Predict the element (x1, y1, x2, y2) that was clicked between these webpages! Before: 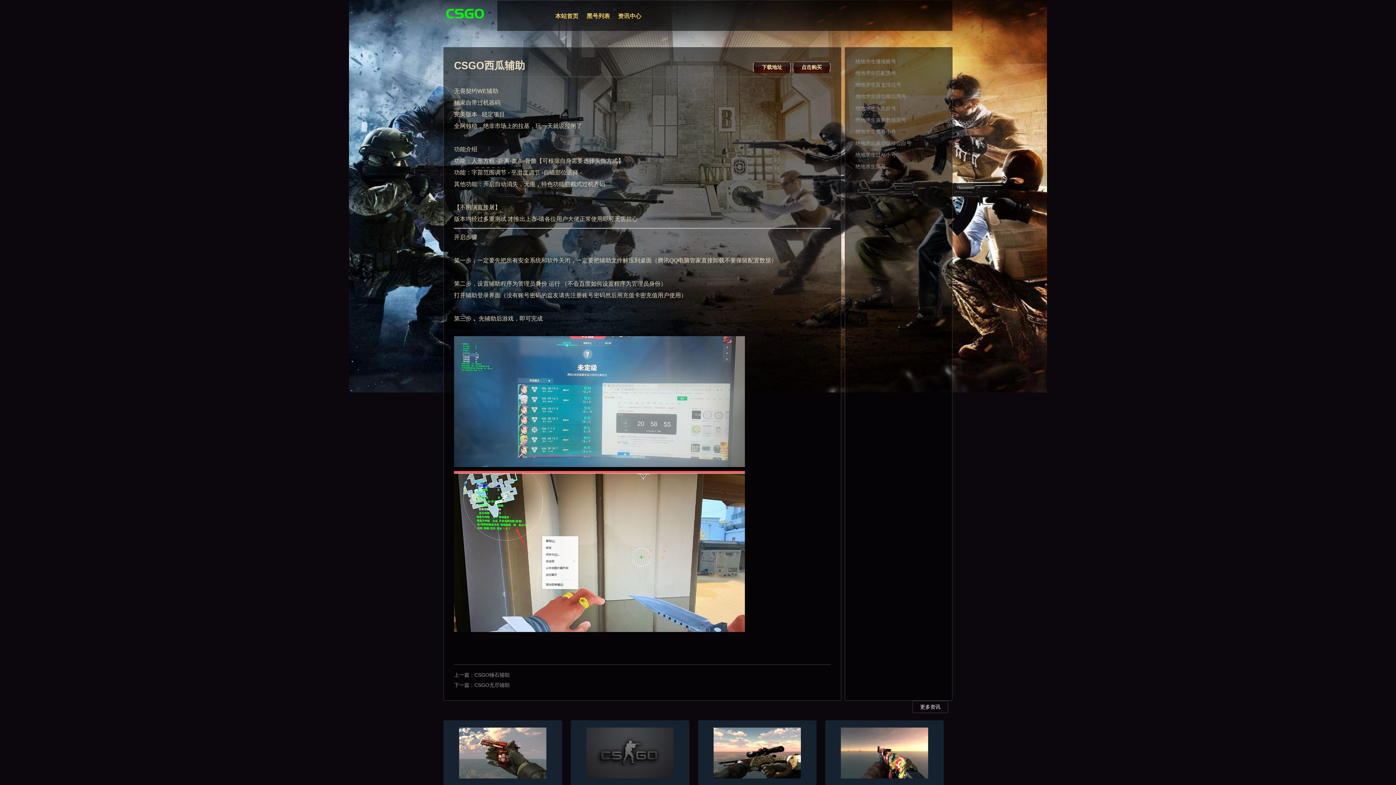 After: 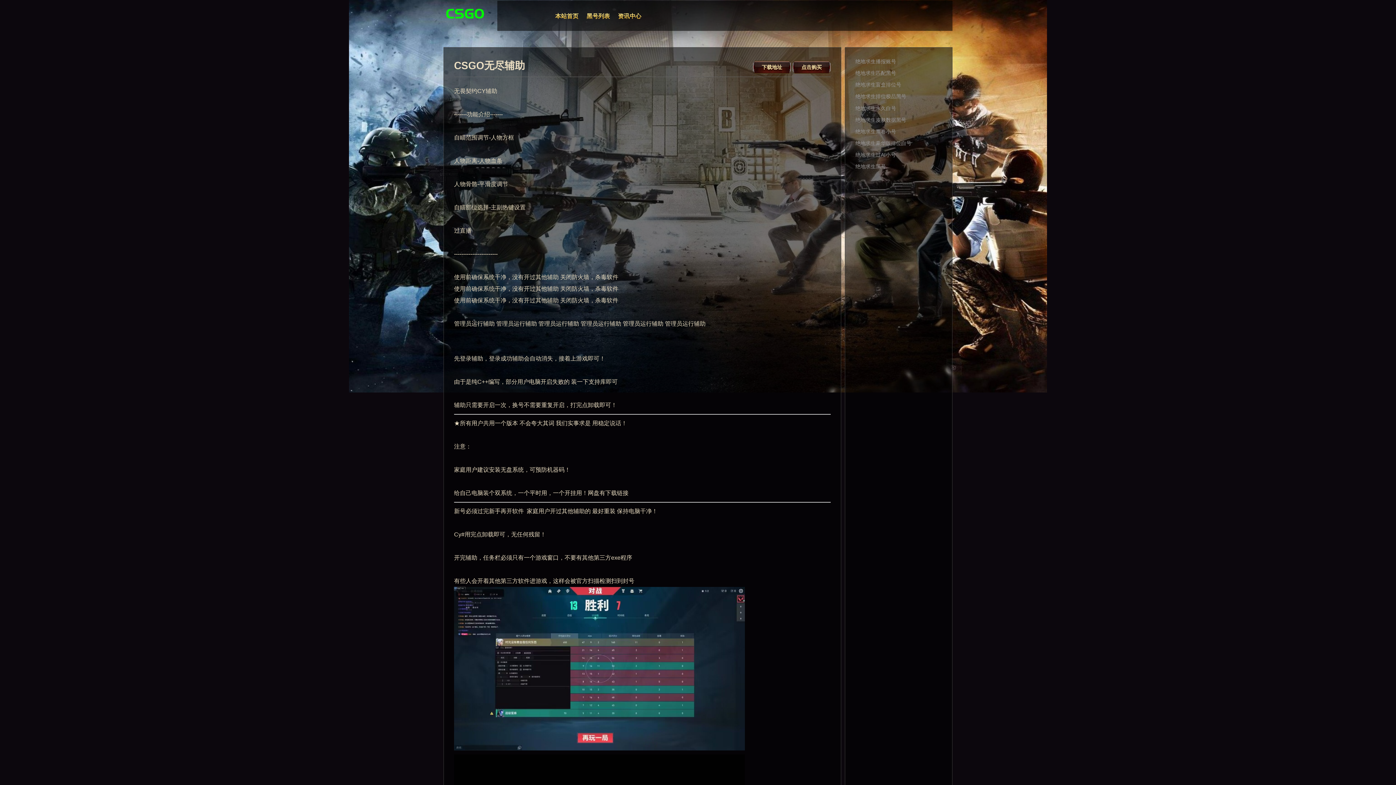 Action: bbox: (474, 682, 509, 688) label: CSGO无尽辅助